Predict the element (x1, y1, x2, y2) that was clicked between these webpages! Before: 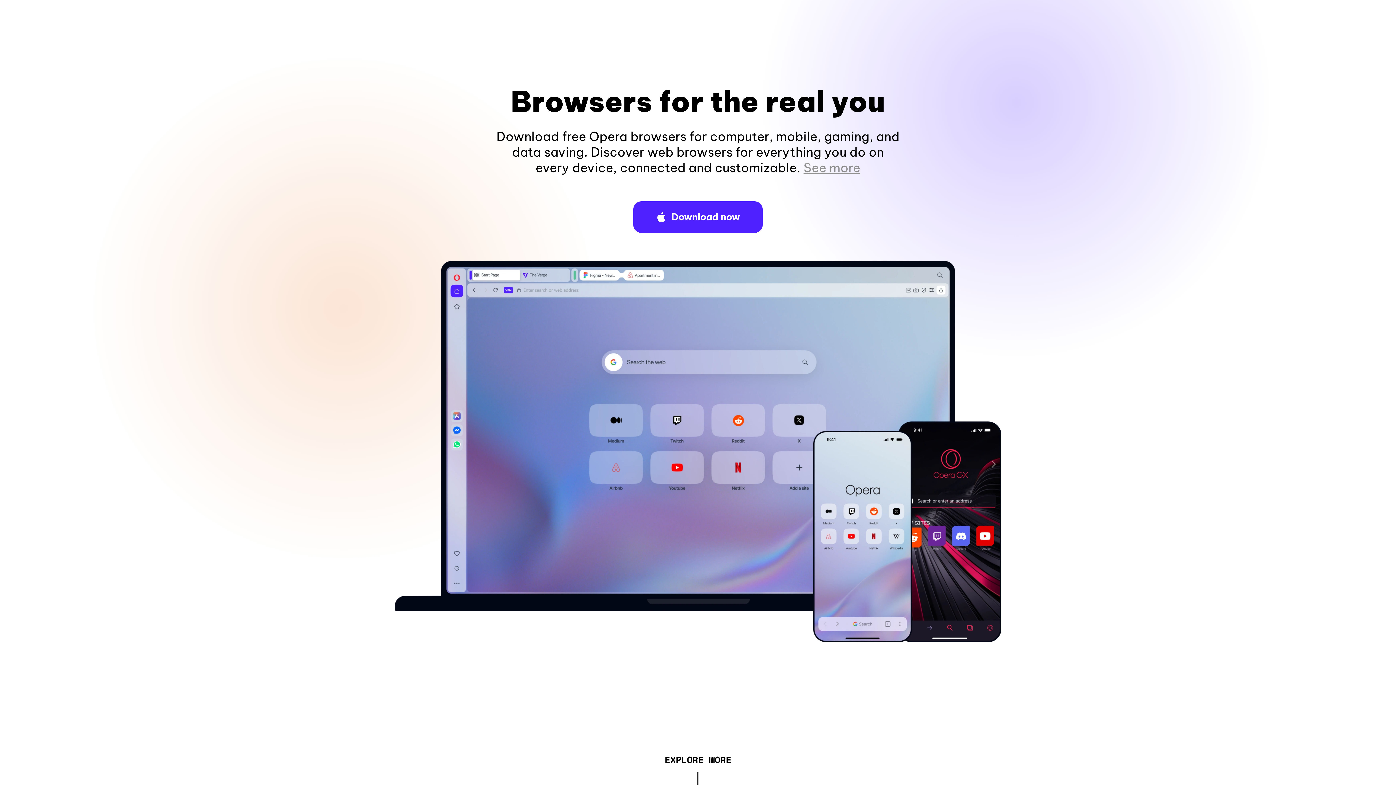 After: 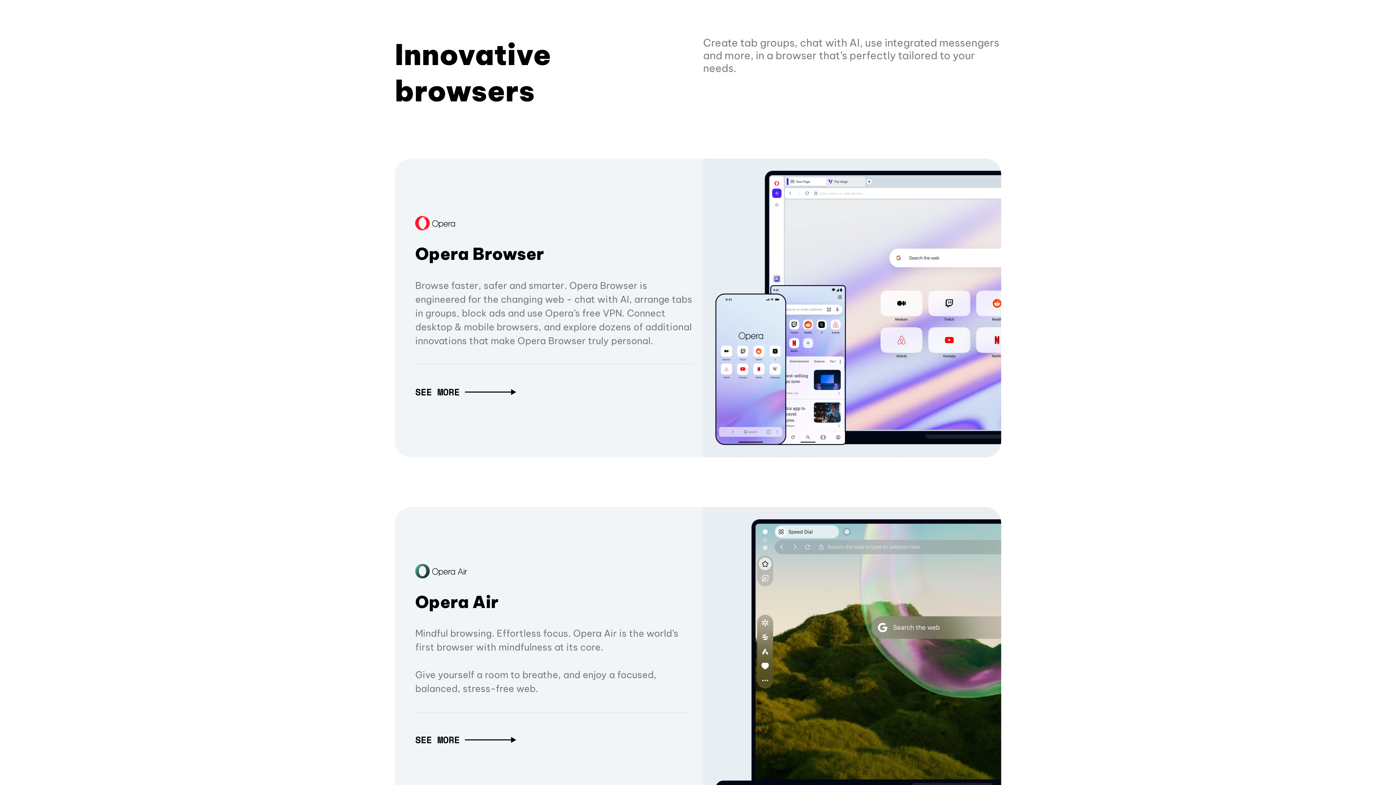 Action: label: EXPLORE MORE bbox: (664, 757, 731, 765)